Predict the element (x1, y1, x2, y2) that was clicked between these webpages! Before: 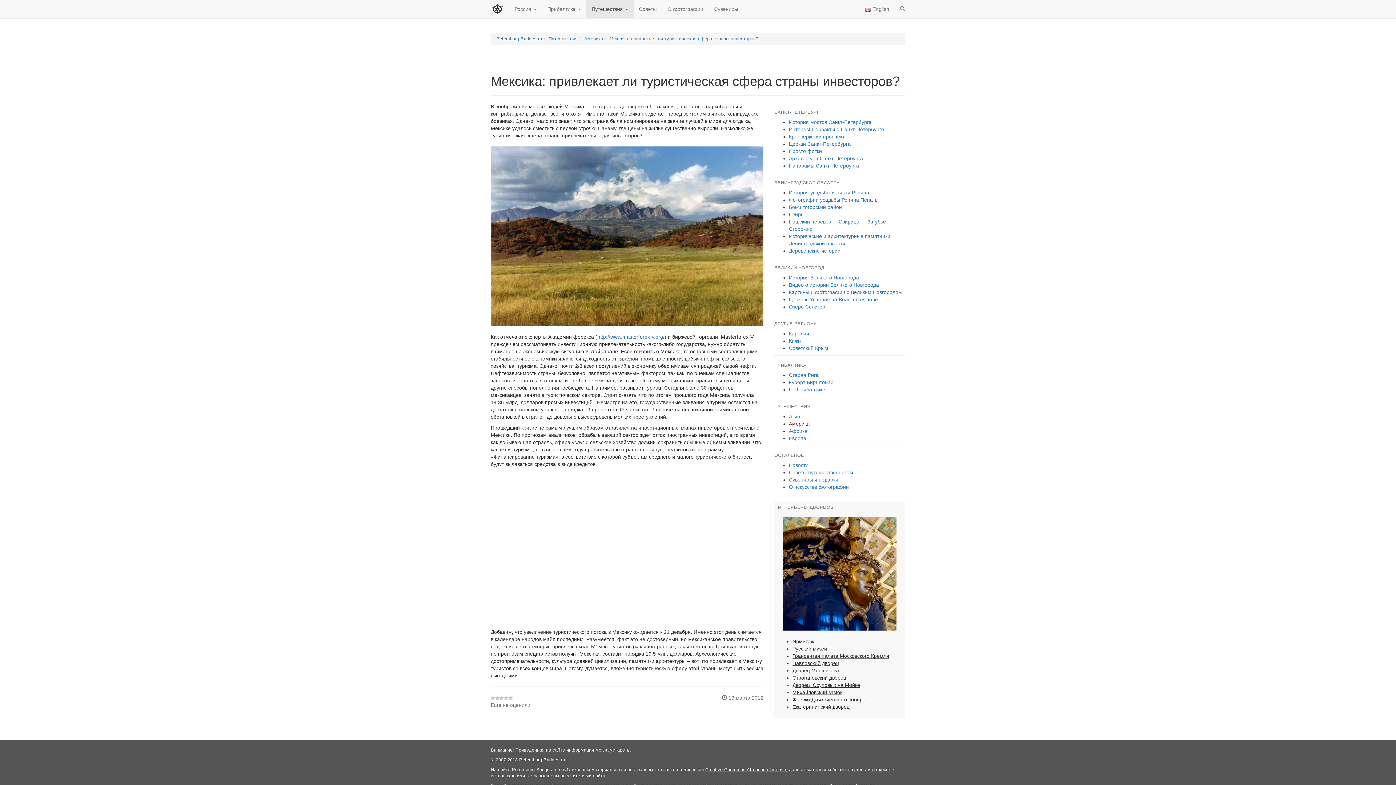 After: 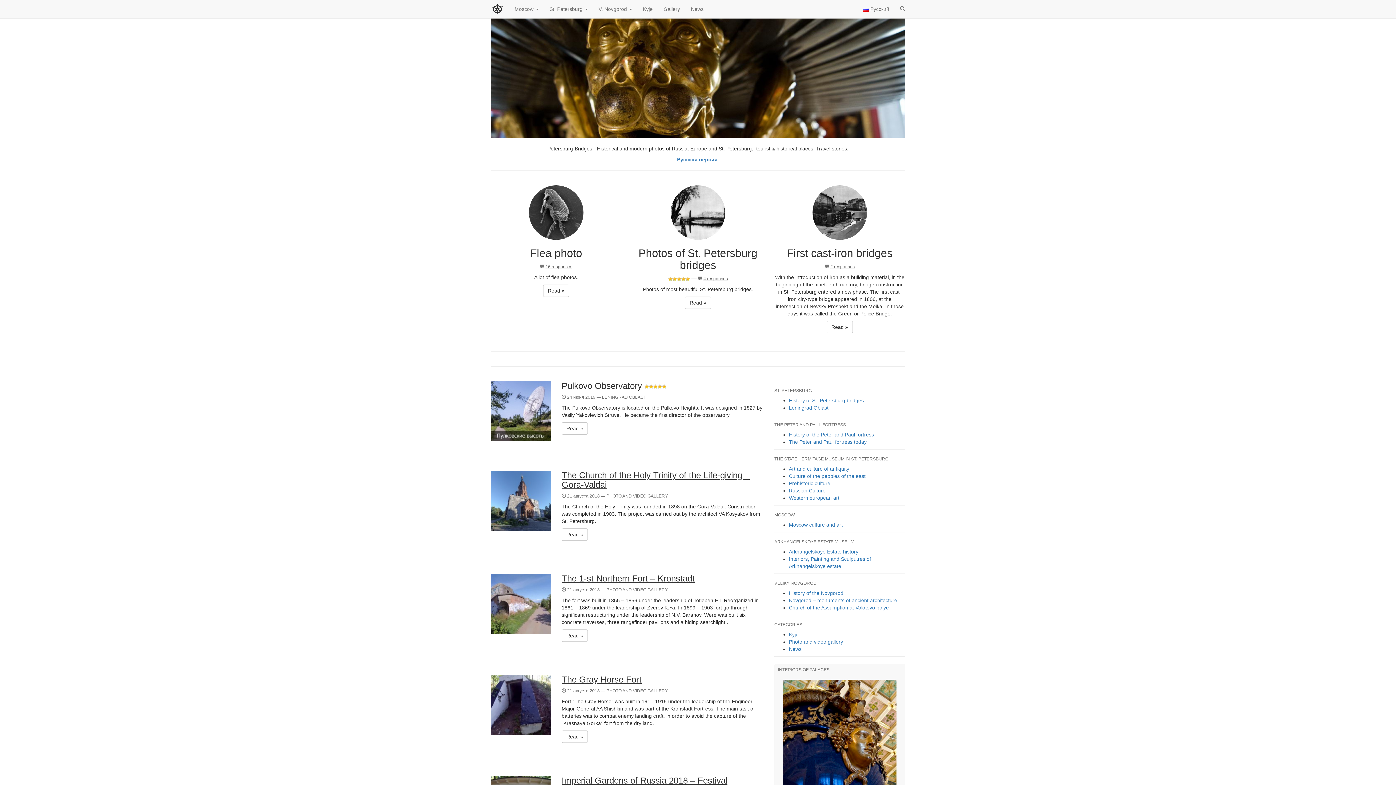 Action: bbox: (860, 0, 894, 18) label:  English